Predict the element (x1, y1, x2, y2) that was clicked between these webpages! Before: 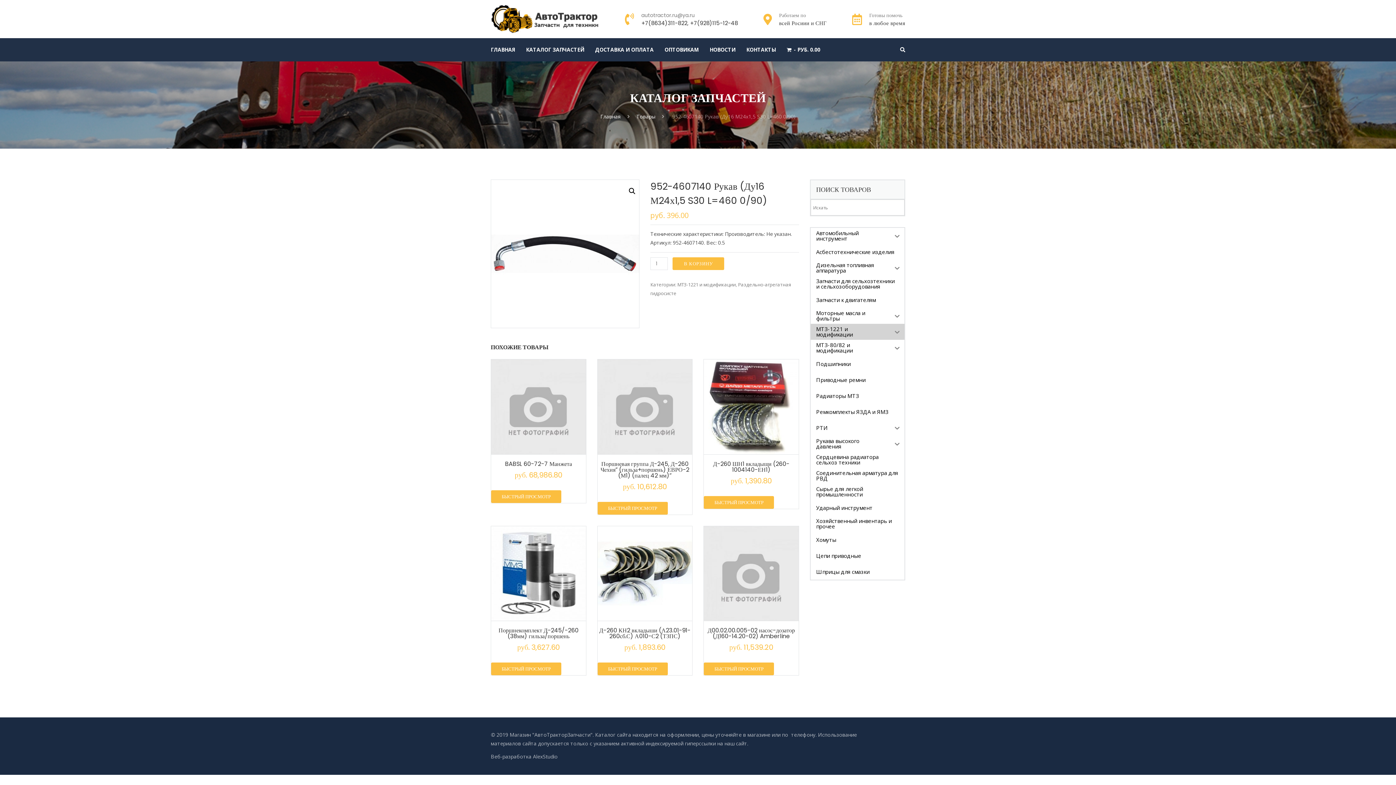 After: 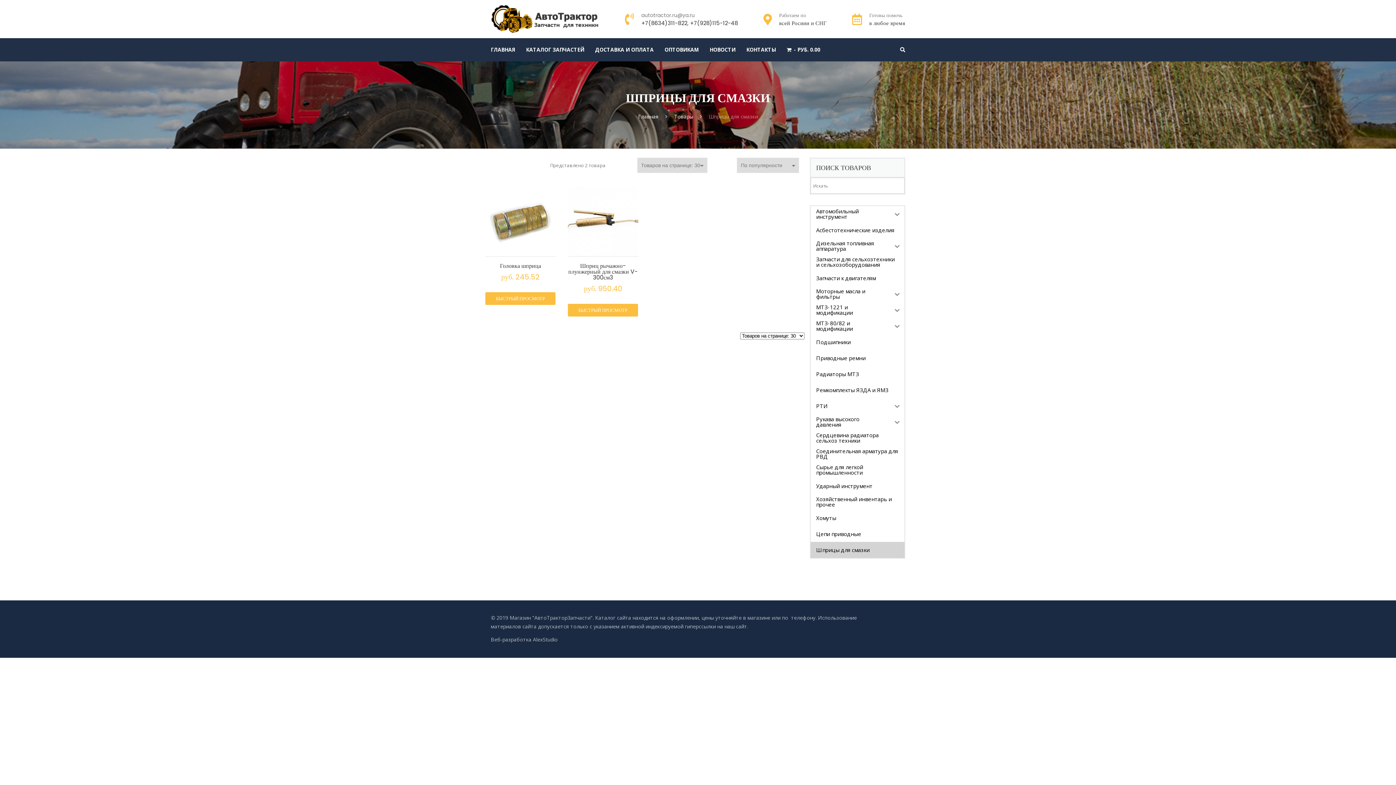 Action: label: Шприцы для смазки bbox: (810, 564, 904, 580)